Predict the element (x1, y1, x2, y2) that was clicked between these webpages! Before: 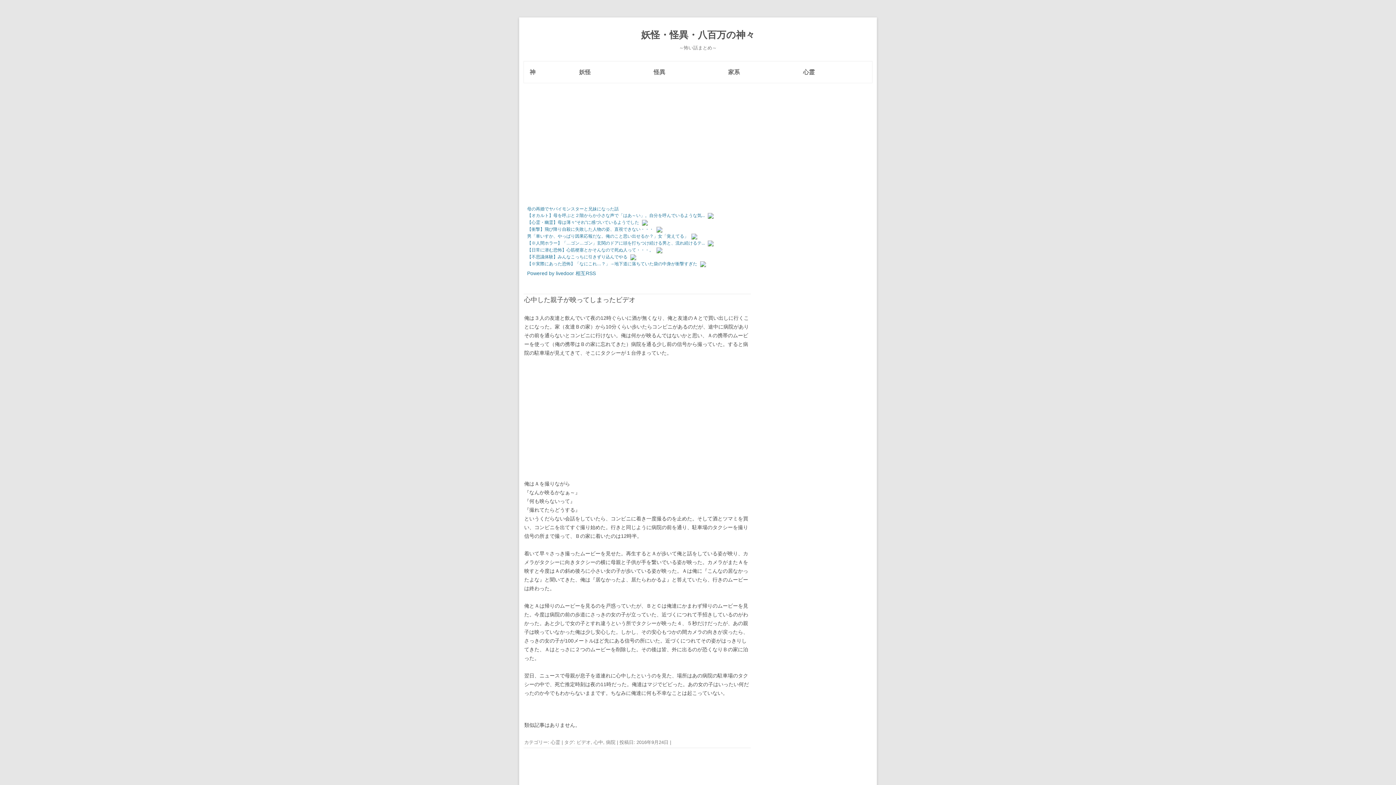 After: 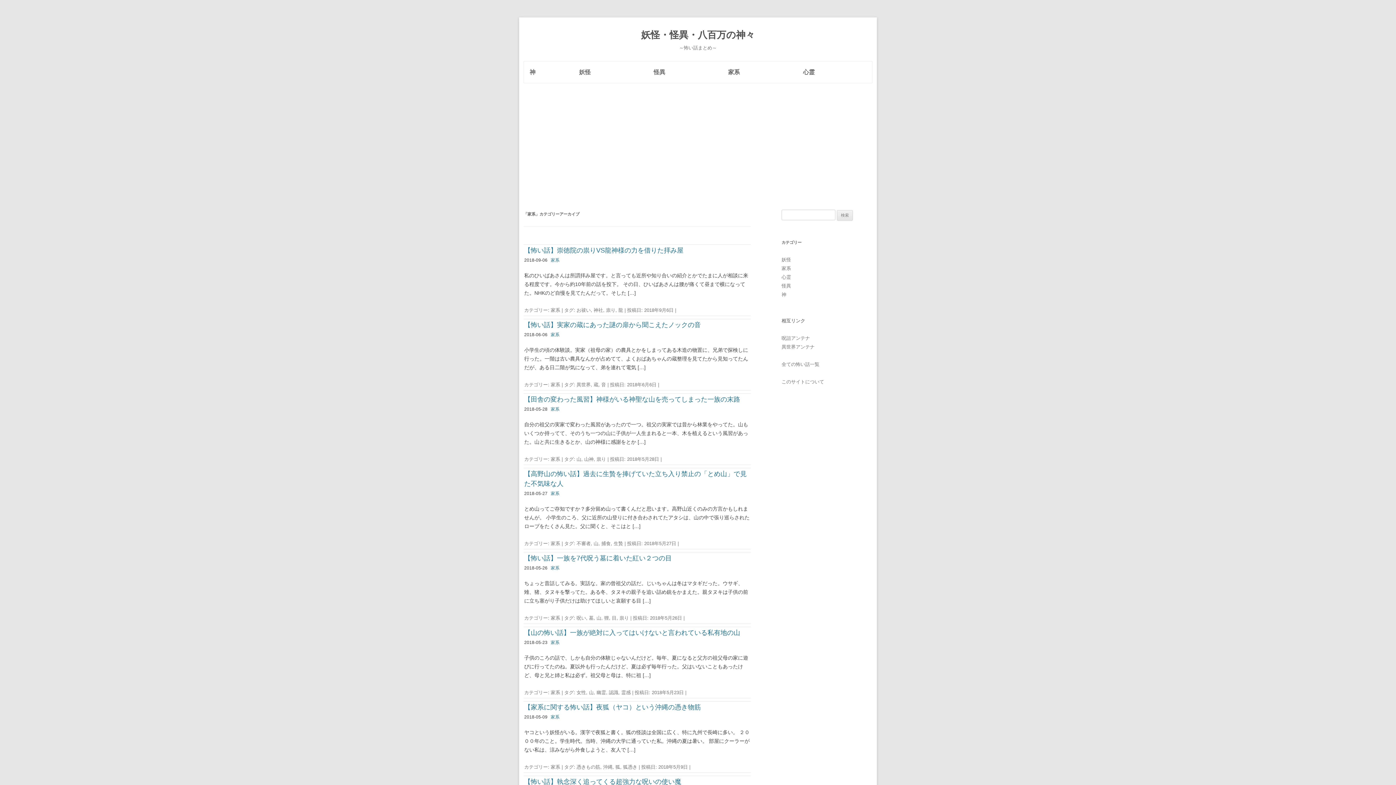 Action: label: 家系 bbox: (728, 61, 740, 82)